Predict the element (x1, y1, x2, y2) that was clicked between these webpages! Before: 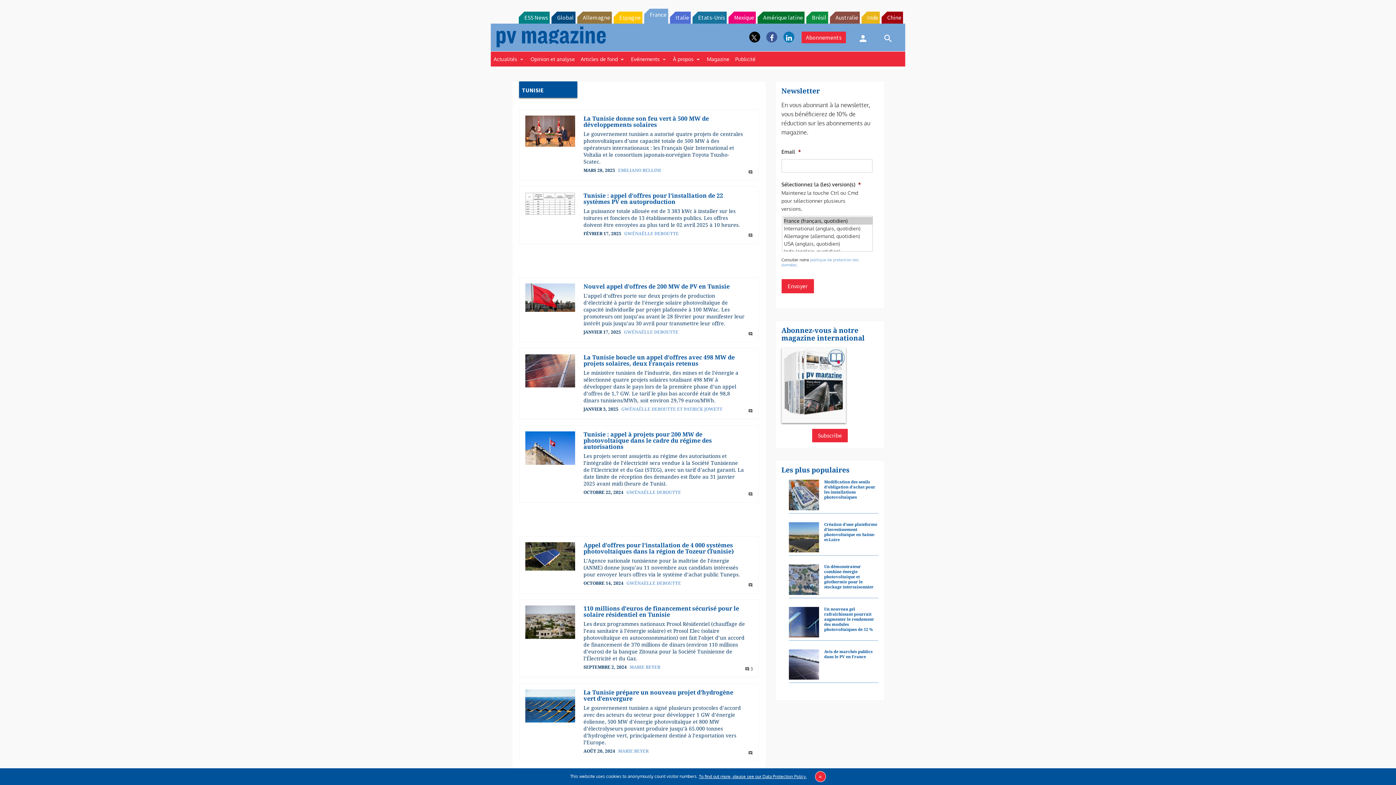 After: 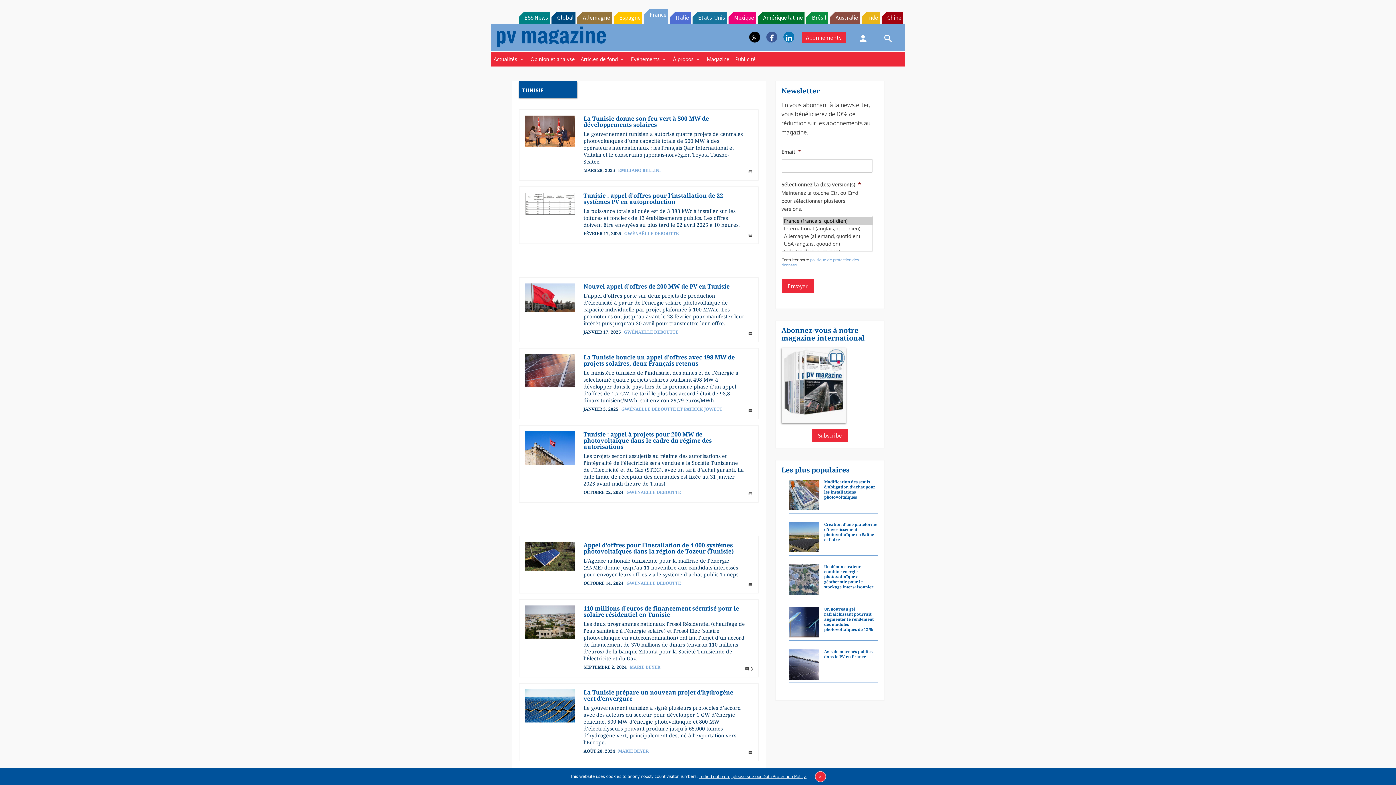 Action: bbox: (783, 31, 794, 42)